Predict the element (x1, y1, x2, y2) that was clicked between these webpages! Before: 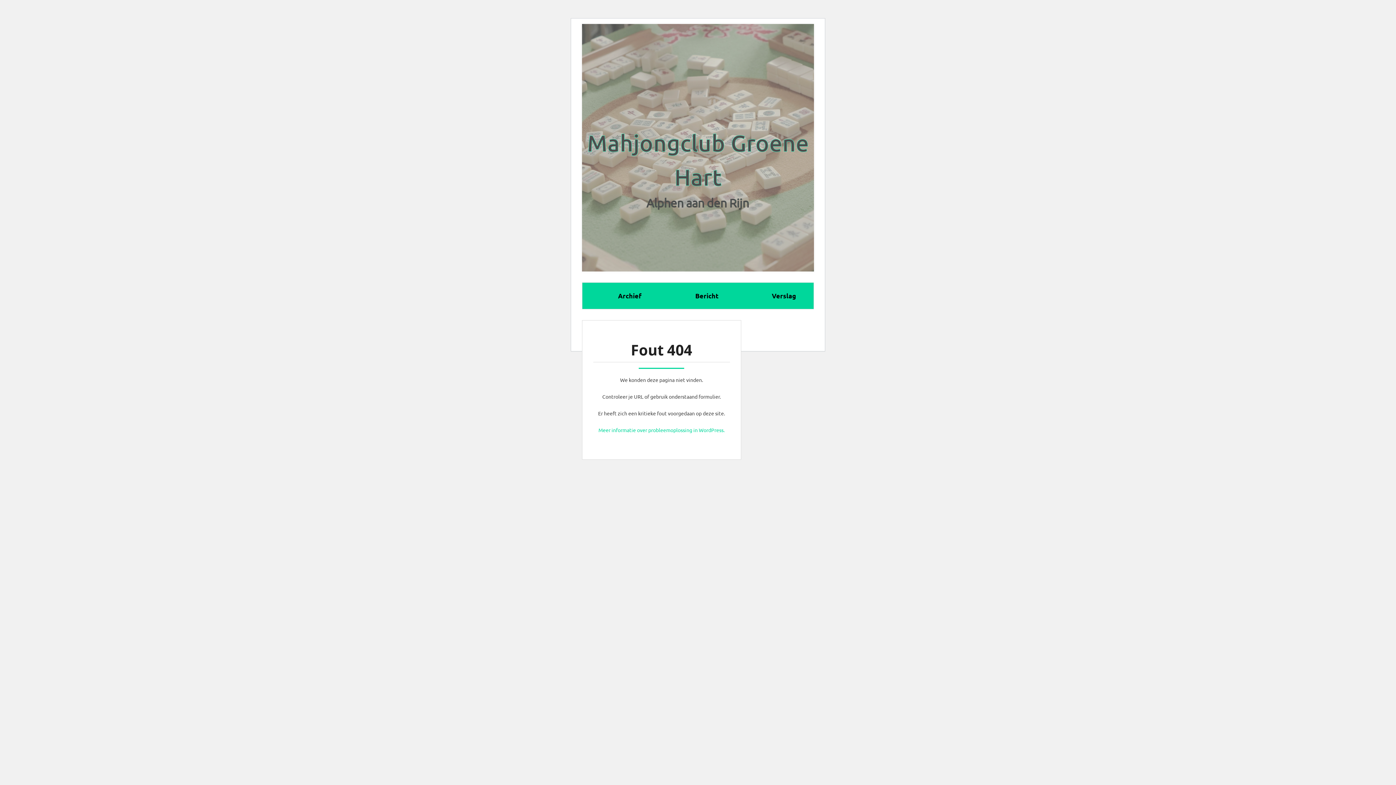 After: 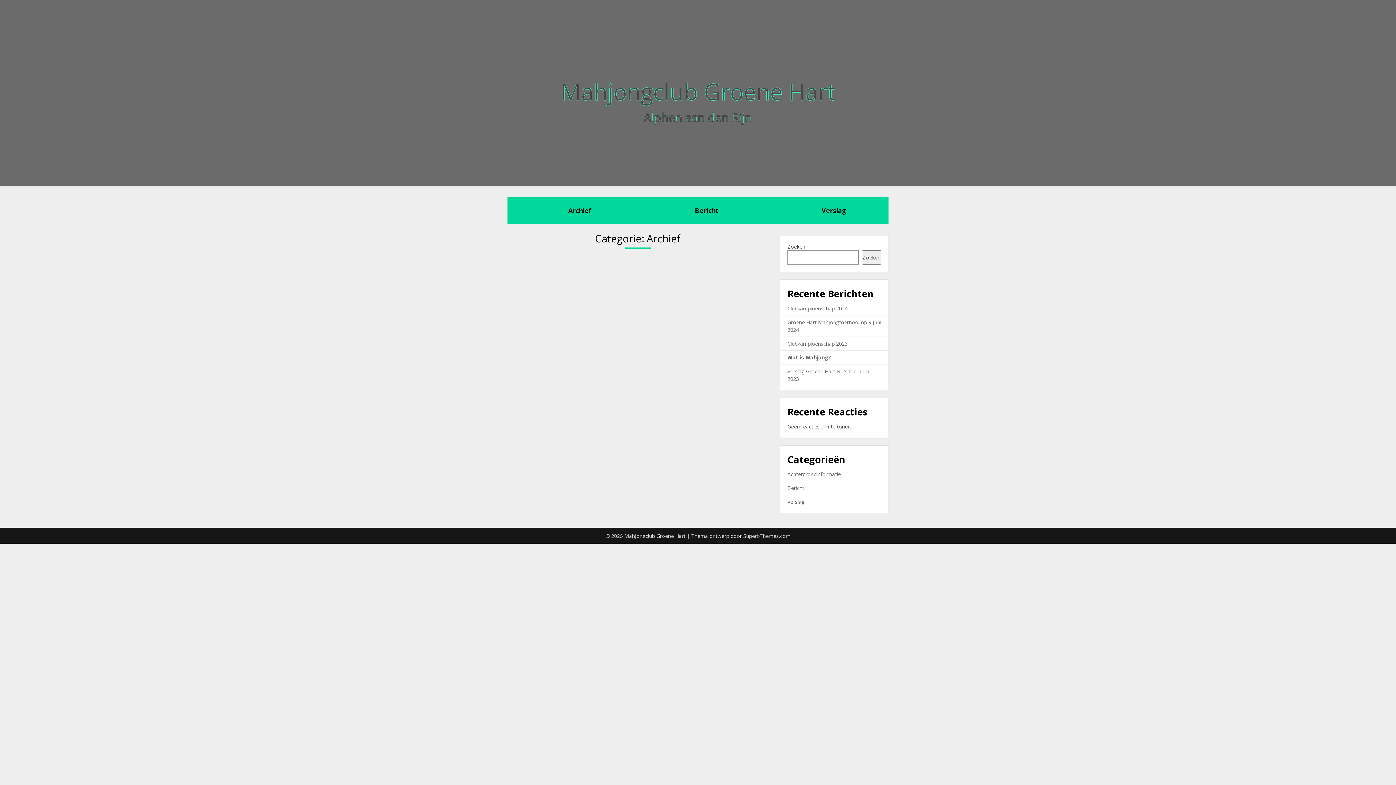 Action: label: Archief bbox: (618, 291, 641, 299)